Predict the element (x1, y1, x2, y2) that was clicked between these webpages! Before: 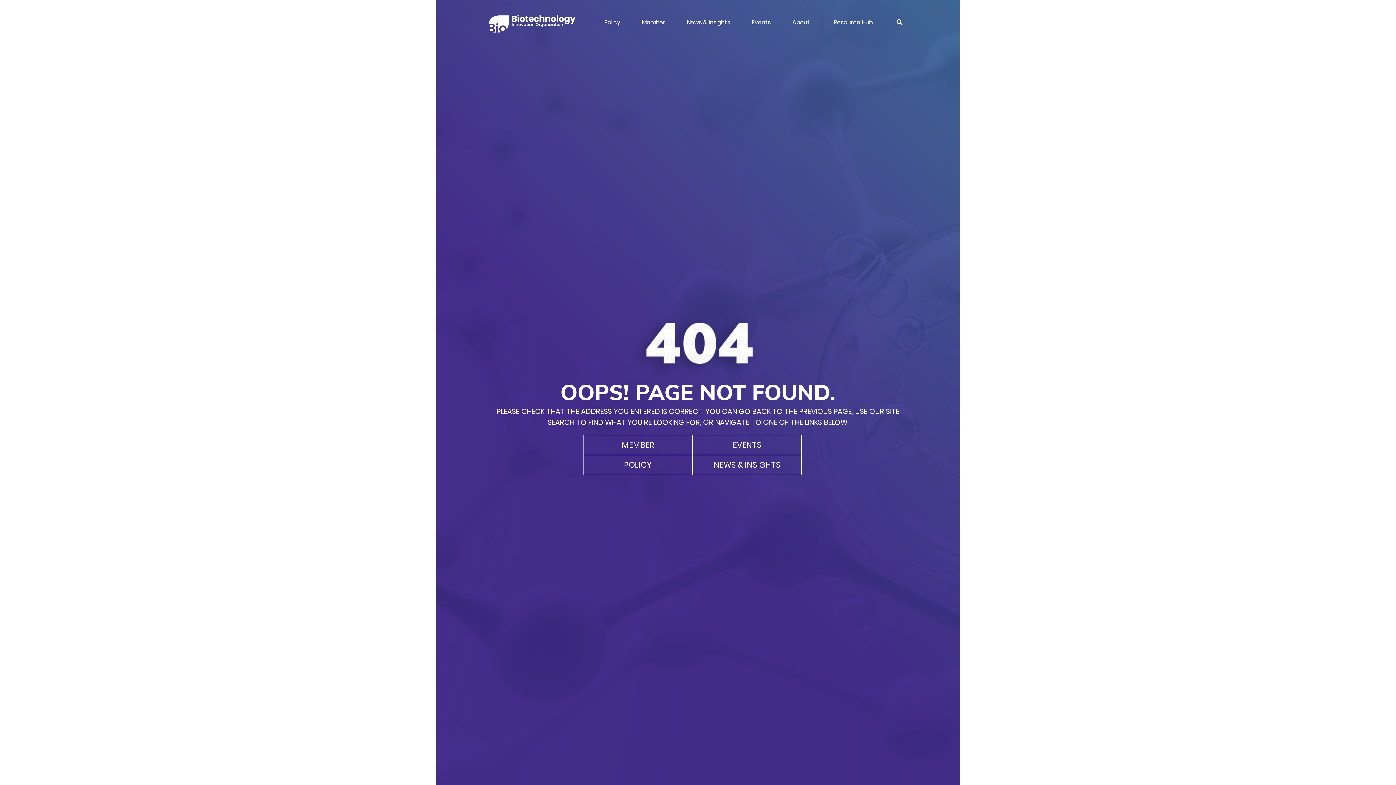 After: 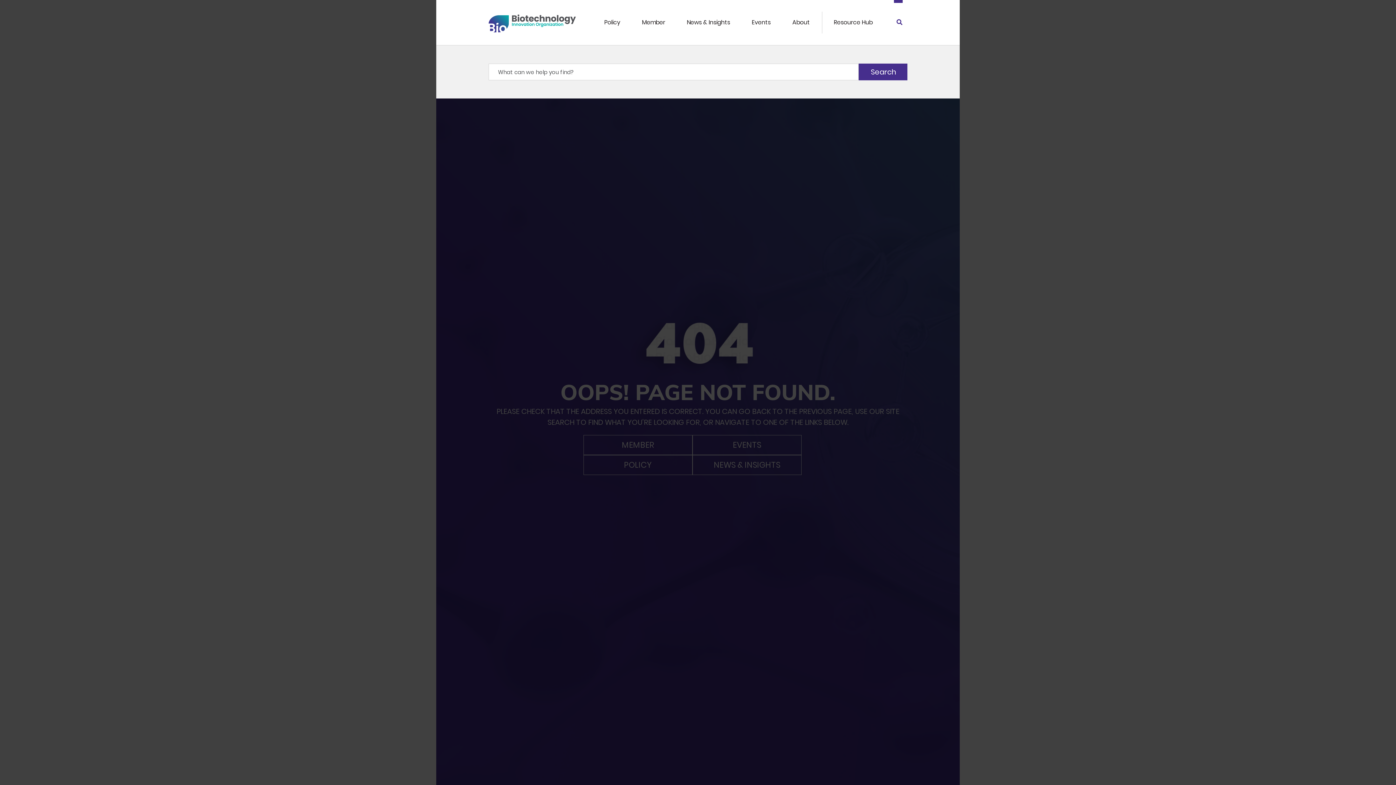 Action: bbox: (894, 2, 902, 42)